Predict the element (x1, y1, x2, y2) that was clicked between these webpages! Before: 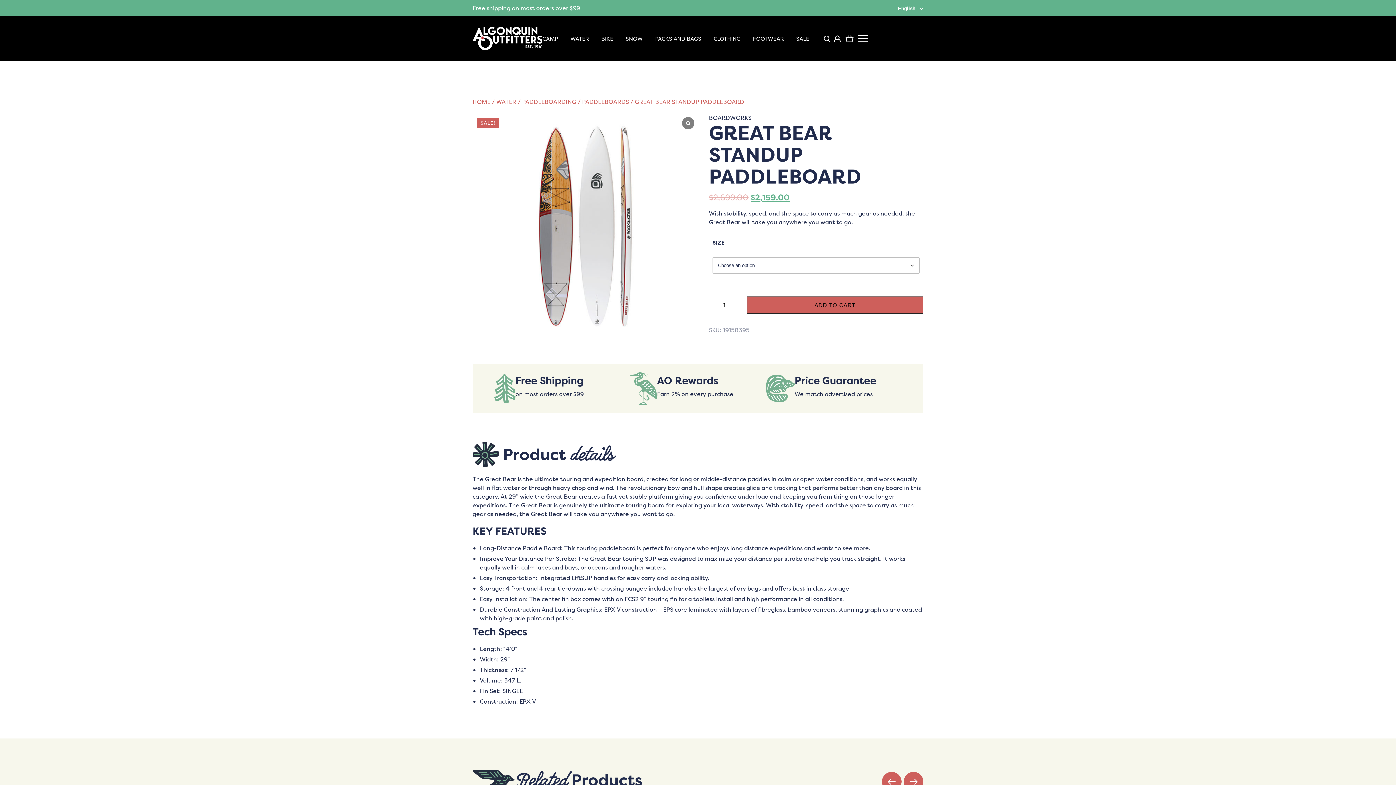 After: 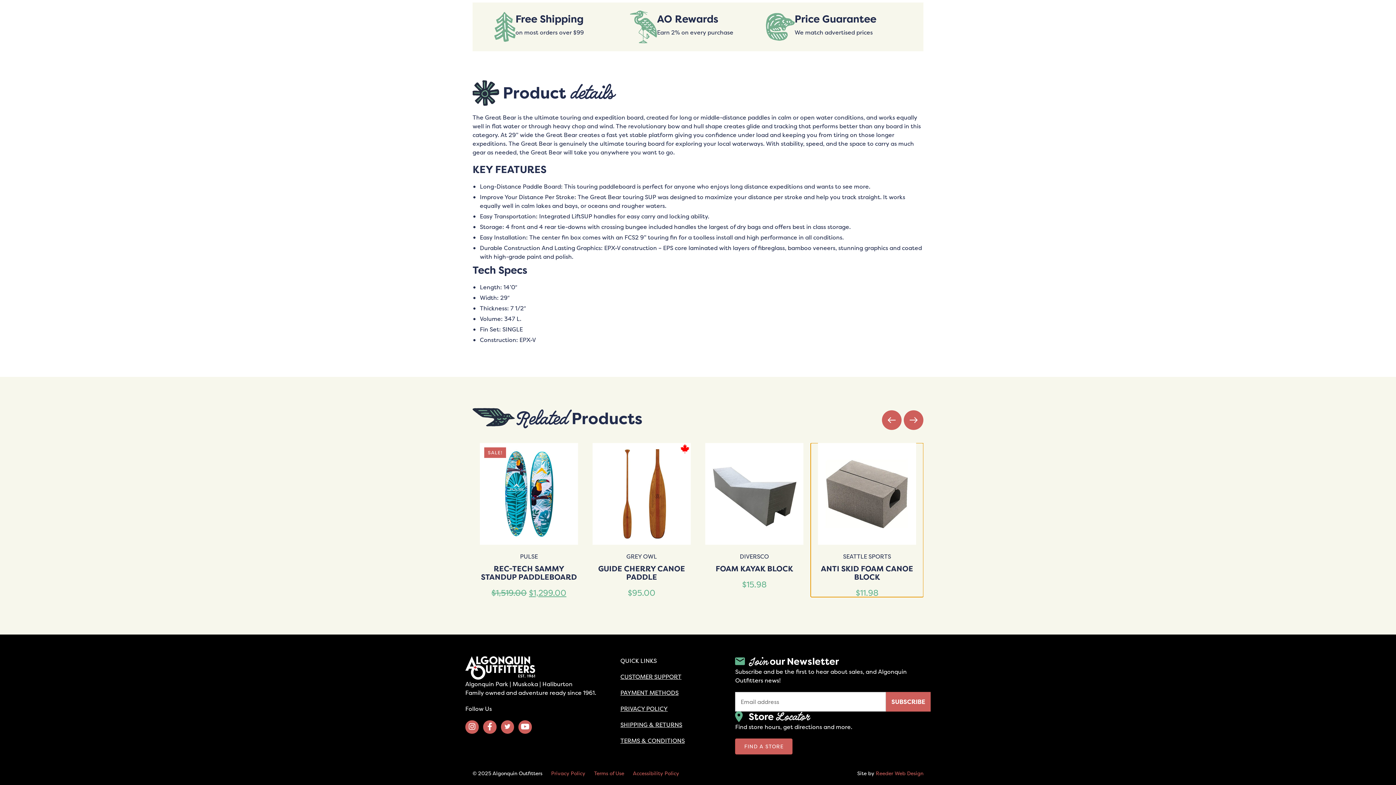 Action: bbox: (904, 772, 923, 792)